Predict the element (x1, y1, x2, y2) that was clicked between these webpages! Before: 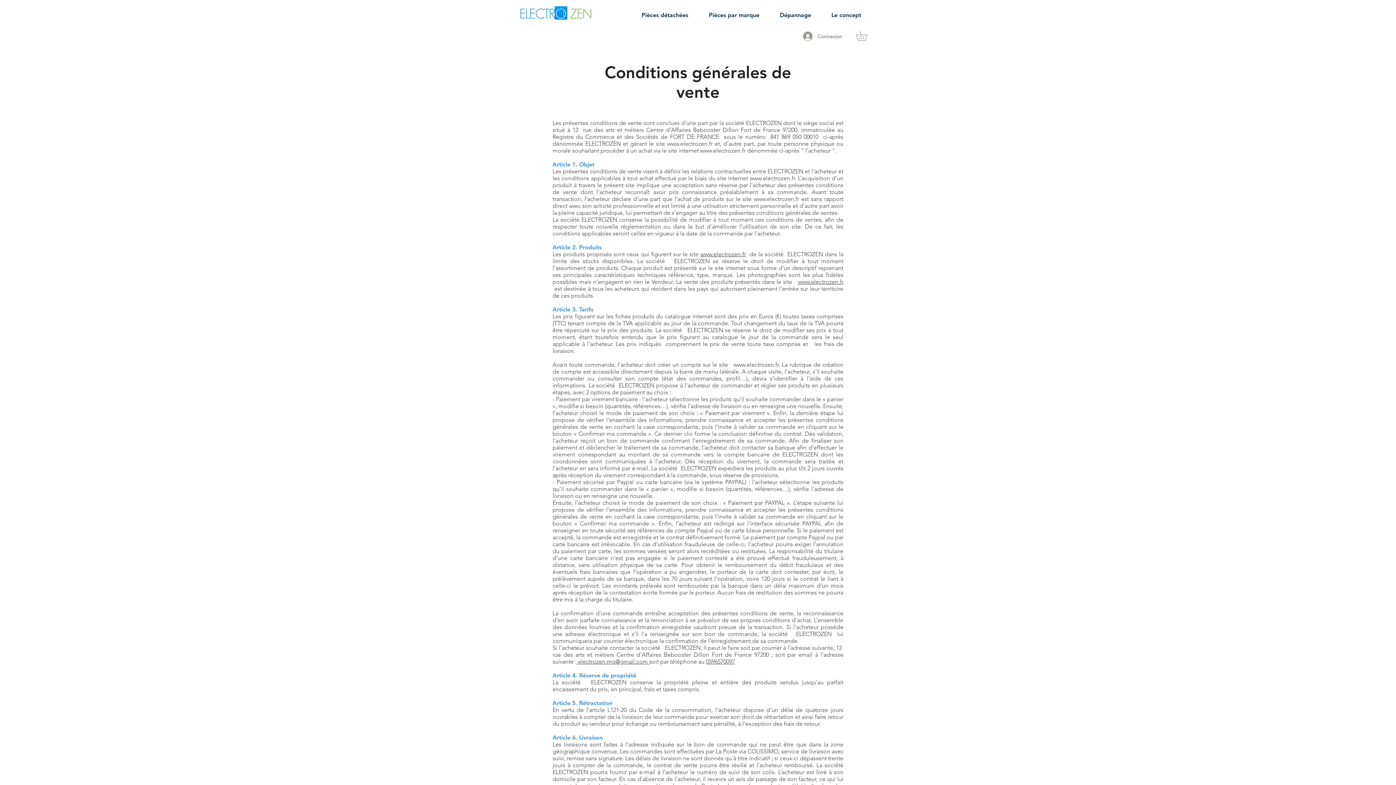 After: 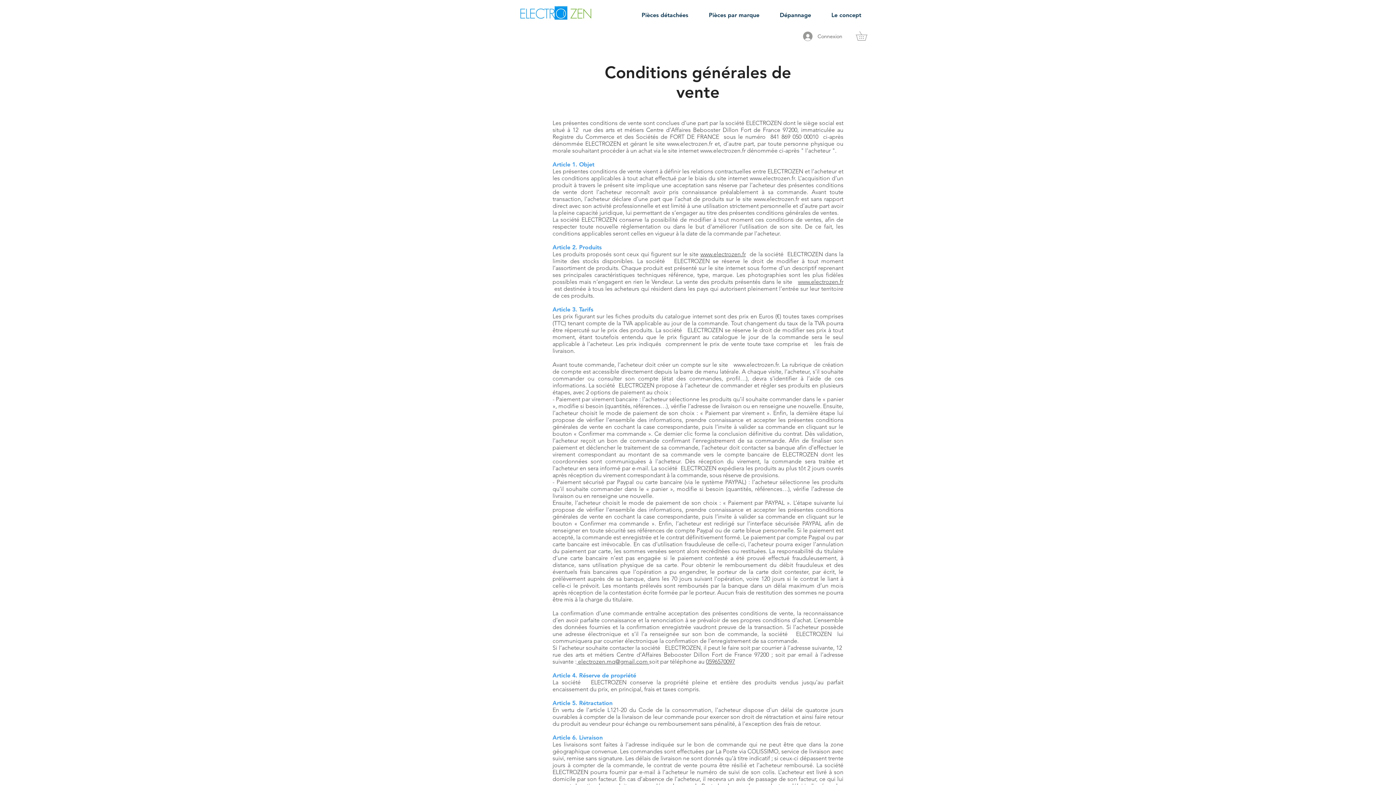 Action: label: Pièces détachées bbox: (636, 8, 703, 21)